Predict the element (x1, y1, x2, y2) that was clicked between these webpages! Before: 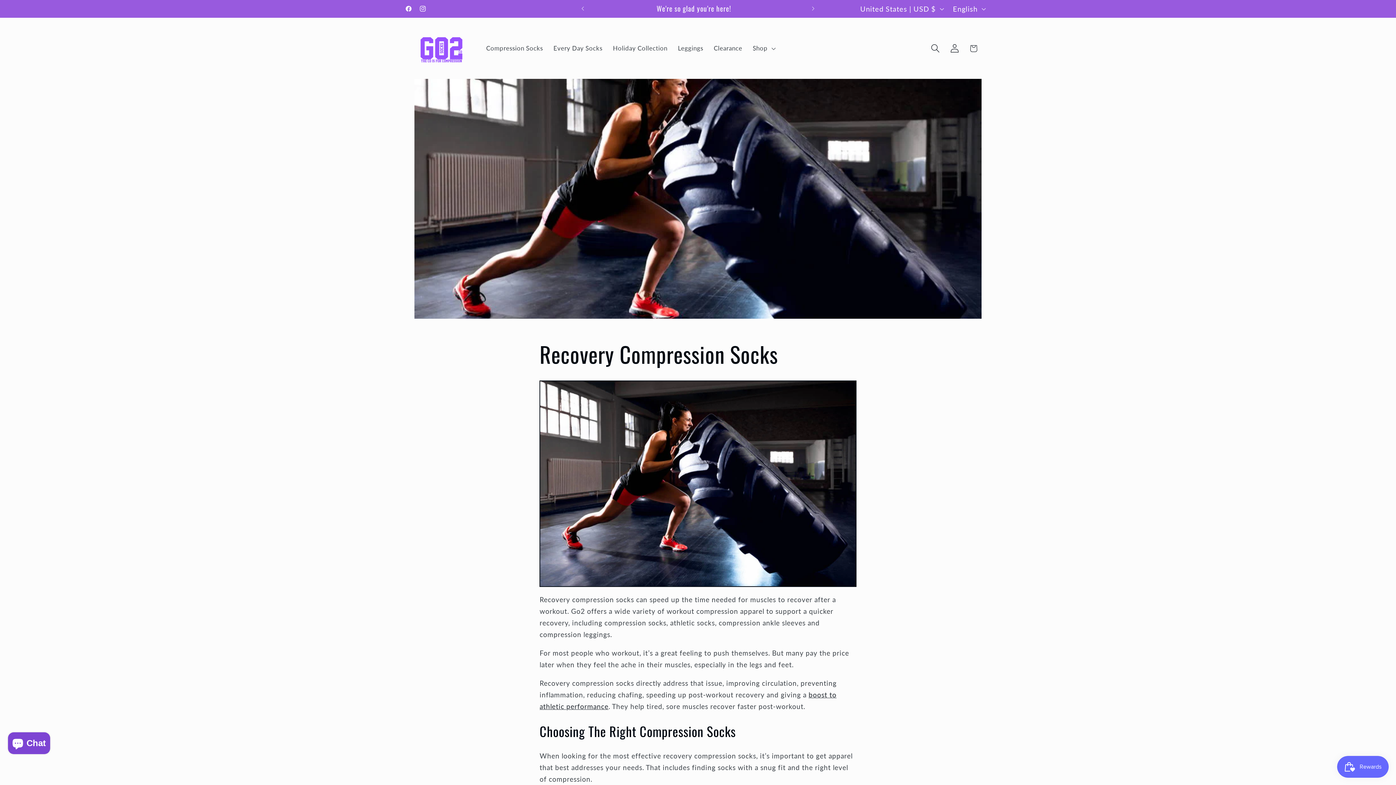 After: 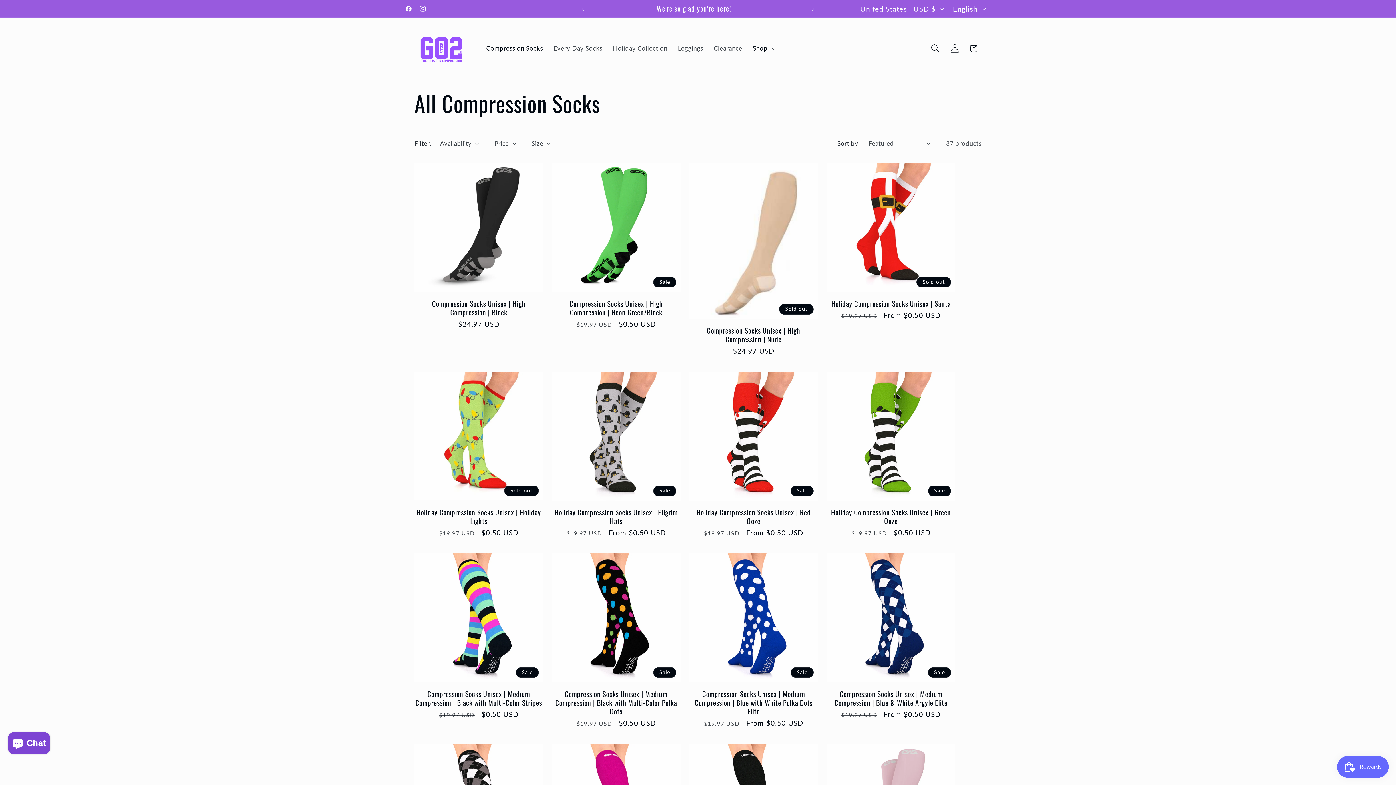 Action: label: Compression Socks bbox: (481, 39, 548, 57)